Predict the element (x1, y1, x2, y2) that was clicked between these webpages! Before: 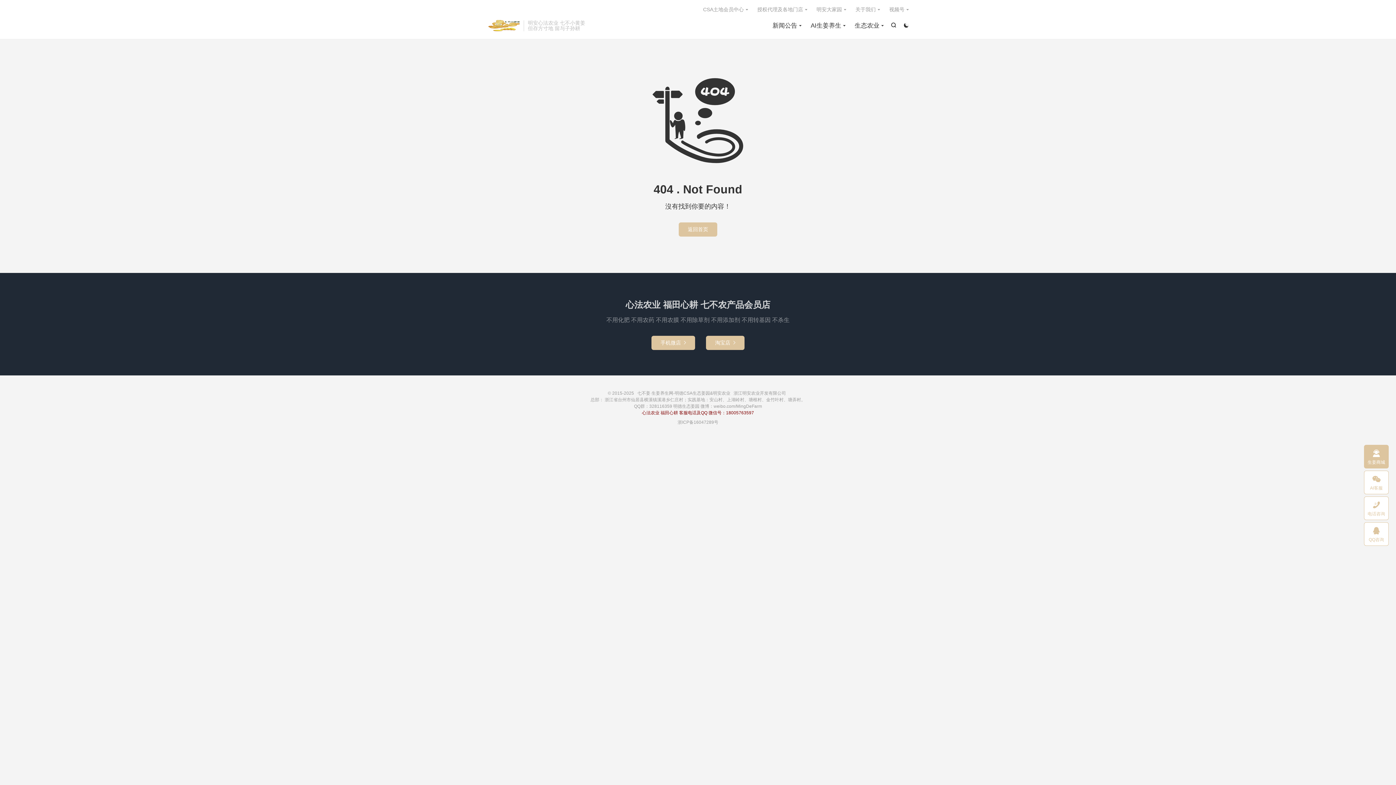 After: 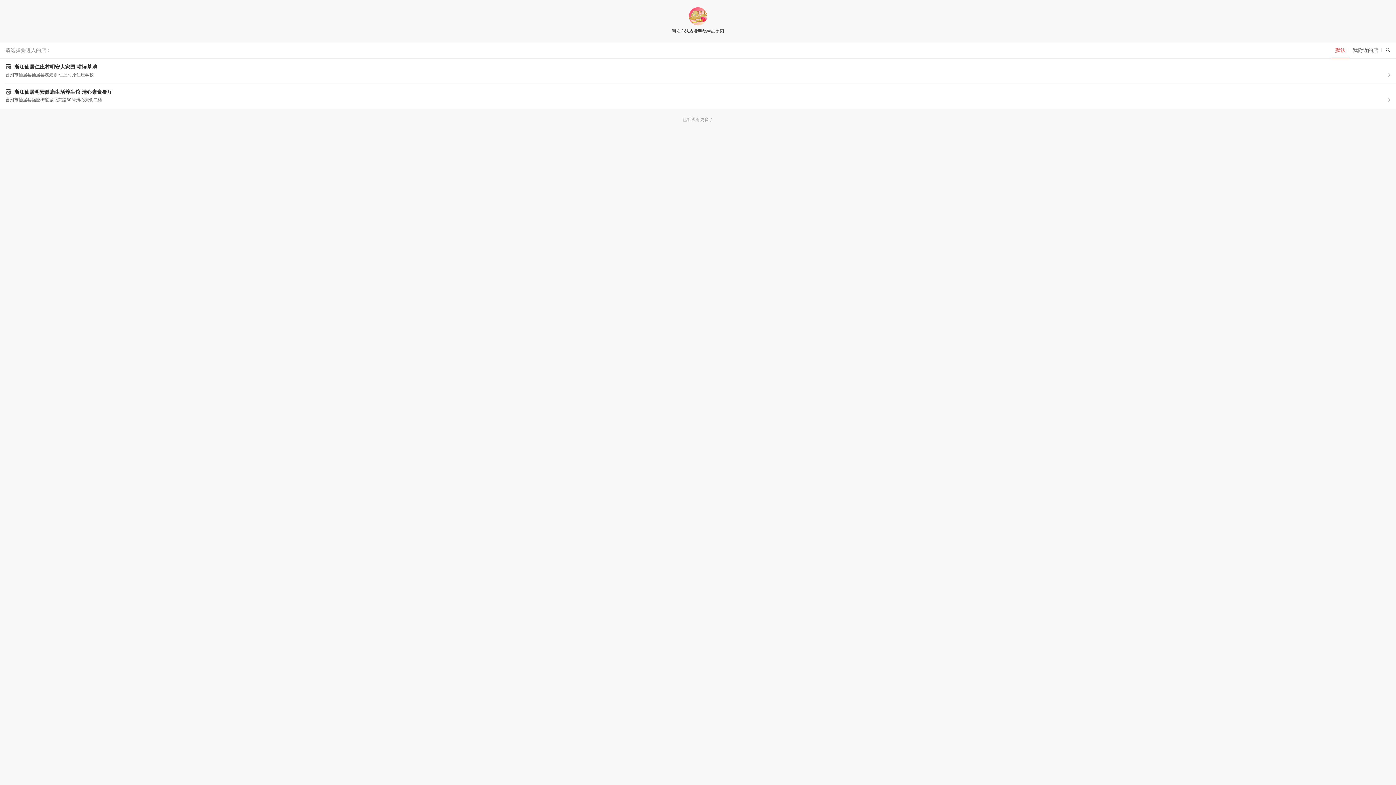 Action: label: 授权代理及各地门店 bbox: (757, 4, 807, 14)